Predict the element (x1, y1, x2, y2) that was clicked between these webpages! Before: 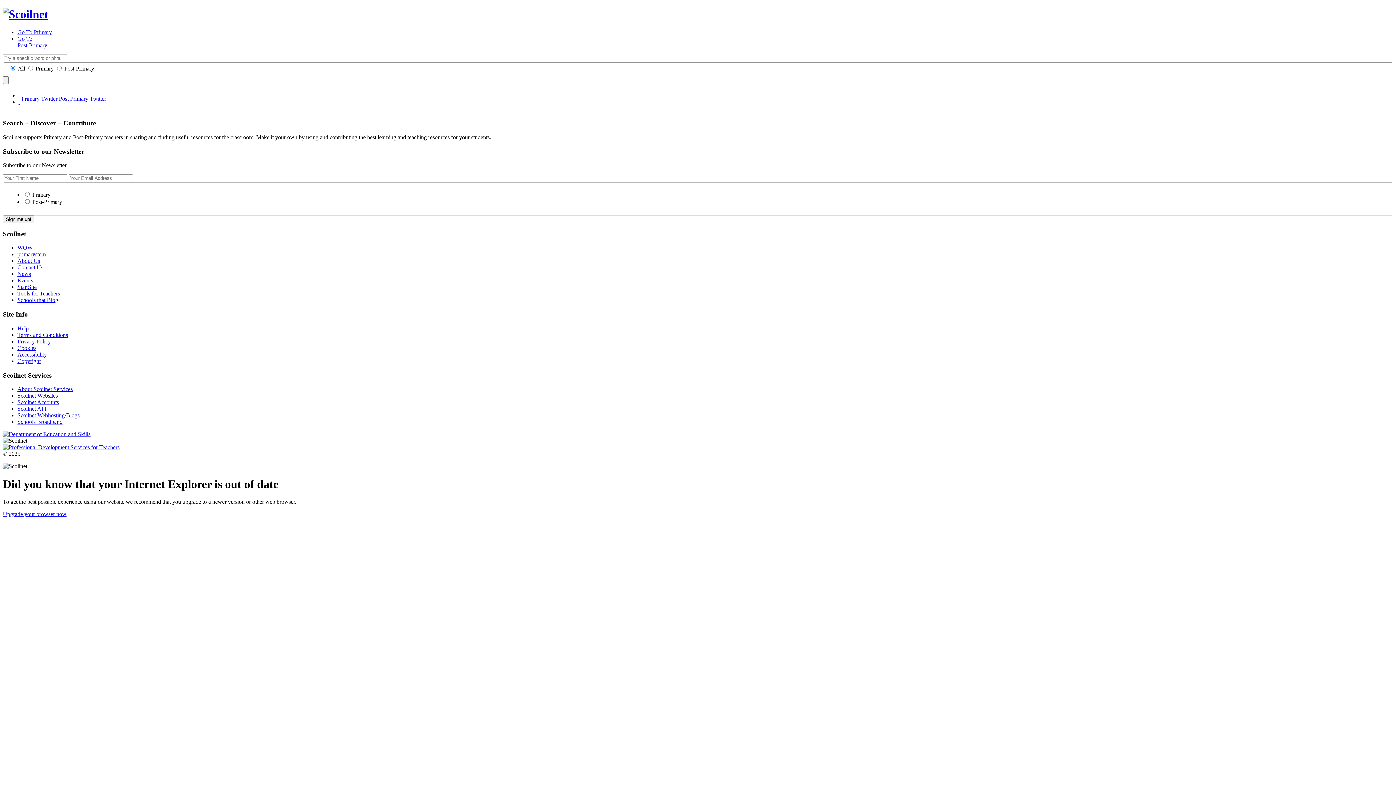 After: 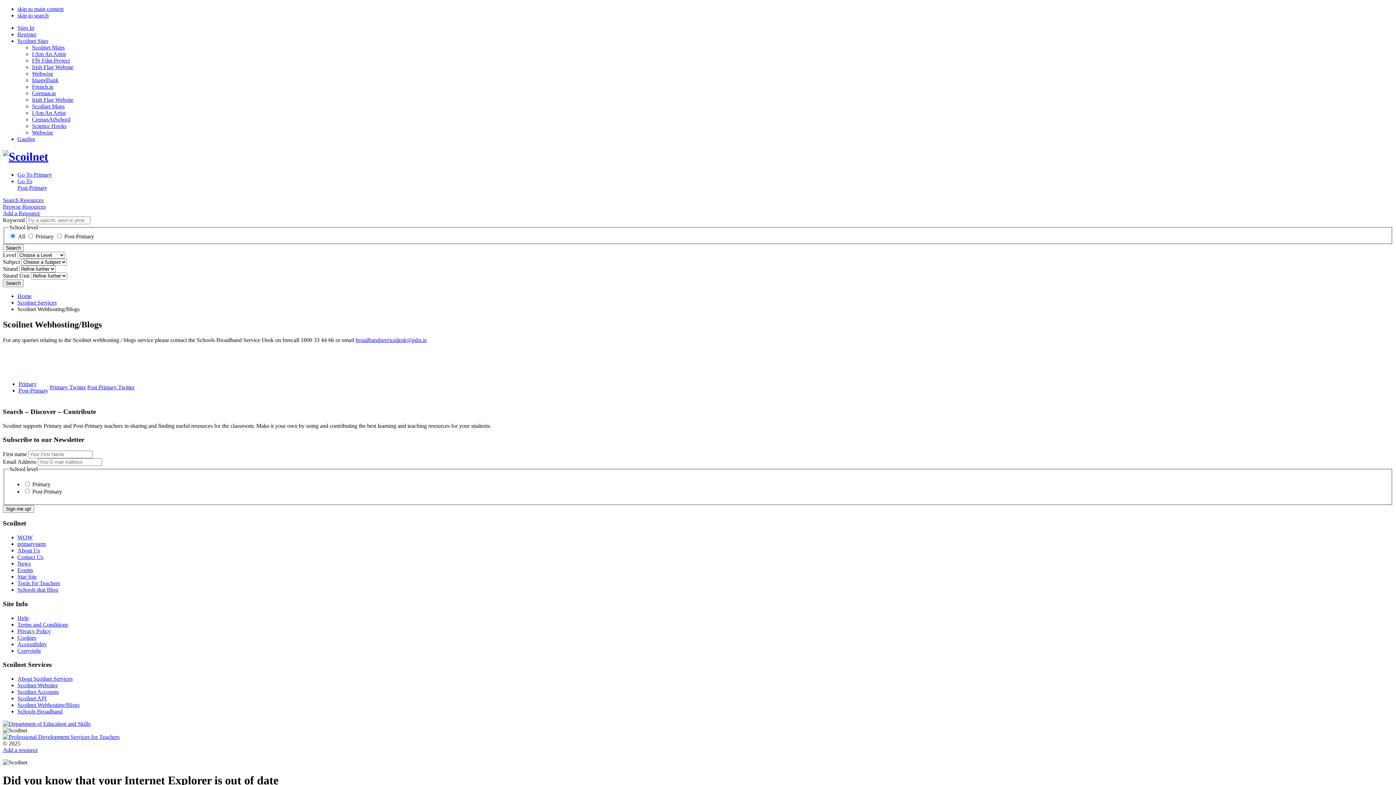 Action: label: Scoilnet Webhosting/Blogs bbox: (17, 412, 79, 418)